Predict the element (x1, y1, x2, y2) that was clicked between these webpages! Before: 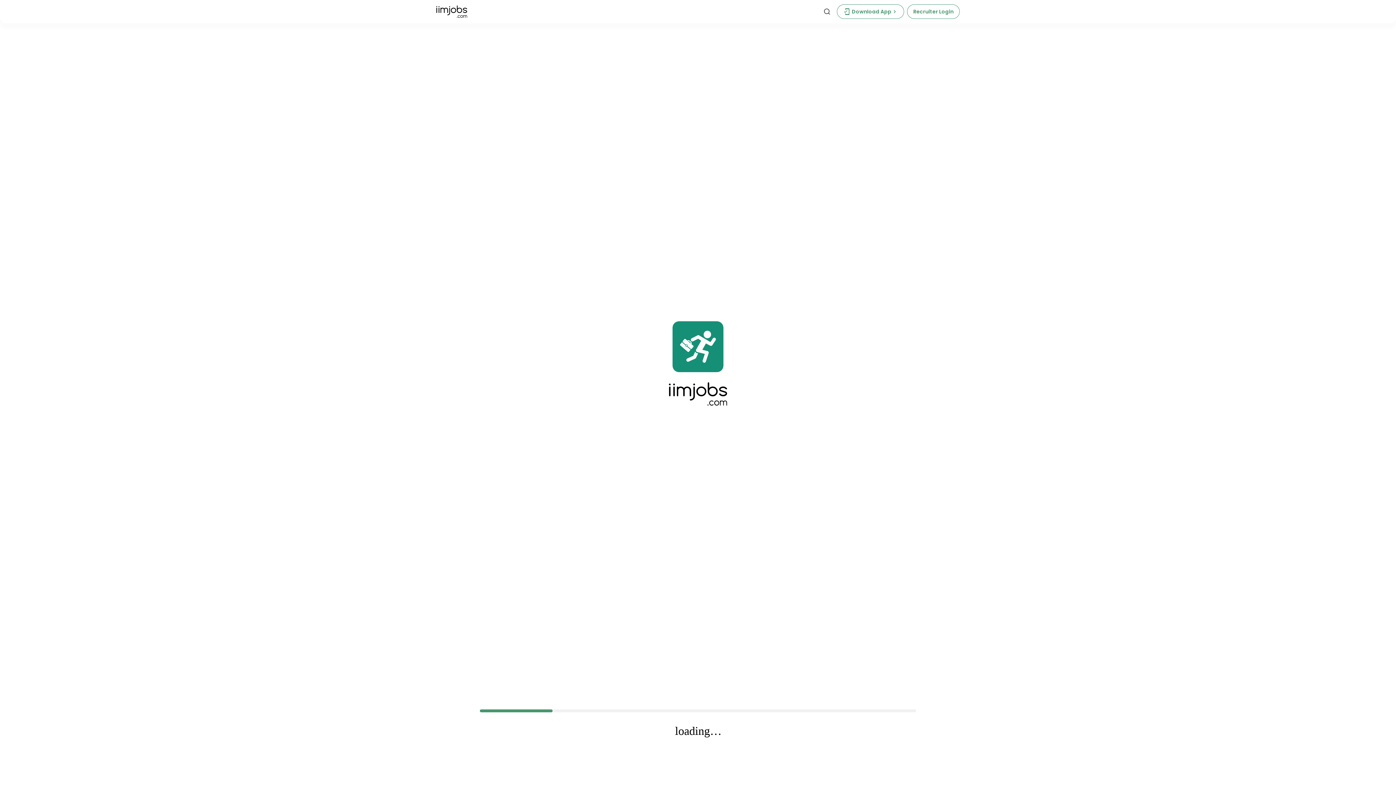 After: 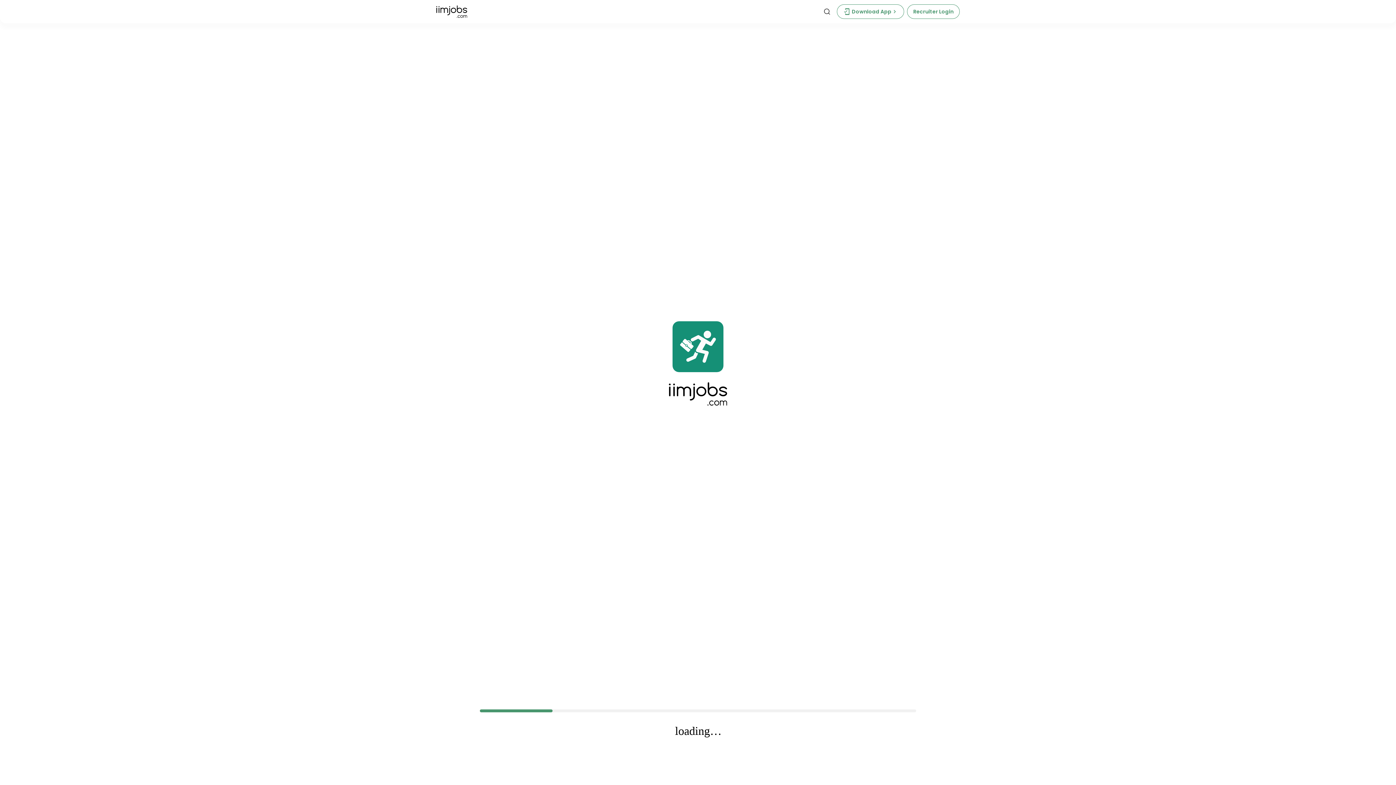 Action: bbox: (436, 5, 467, 17)